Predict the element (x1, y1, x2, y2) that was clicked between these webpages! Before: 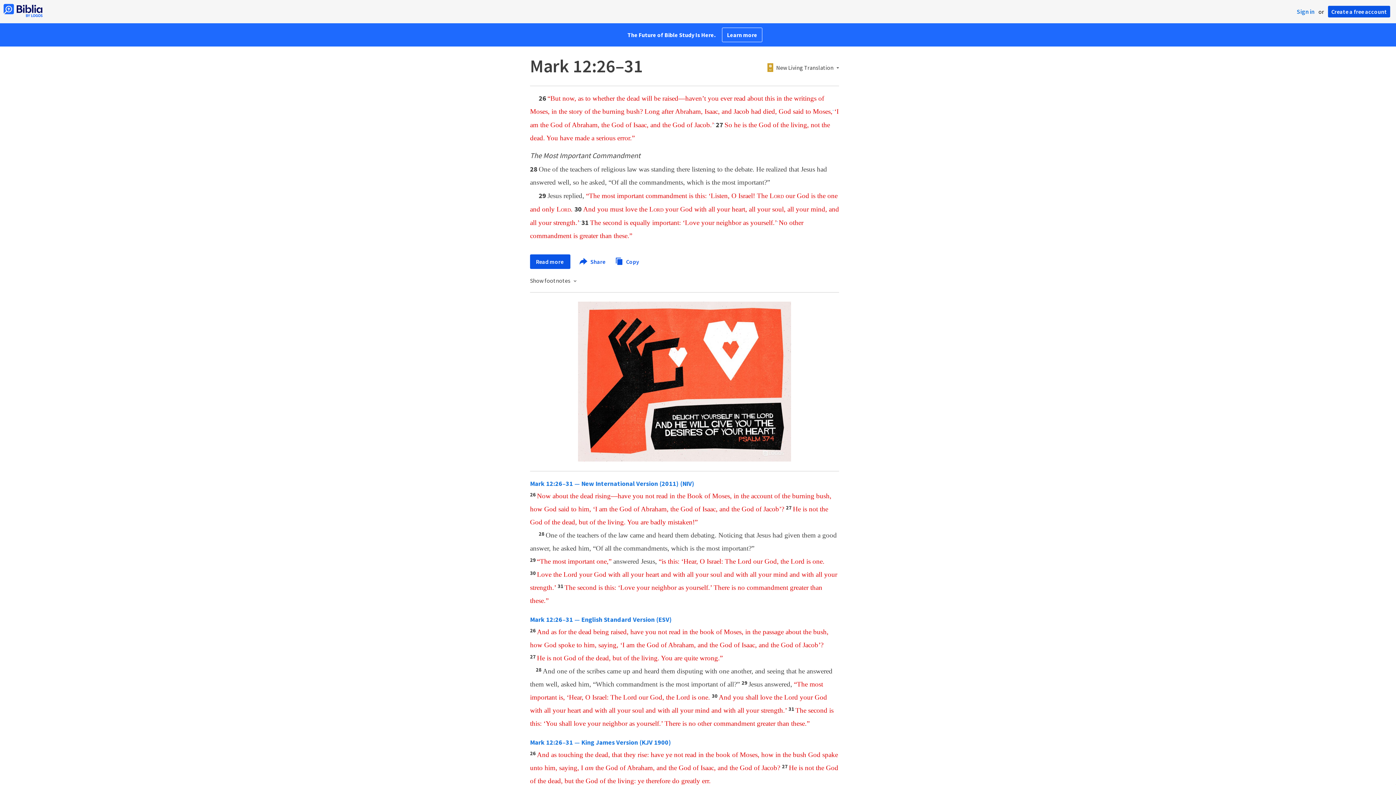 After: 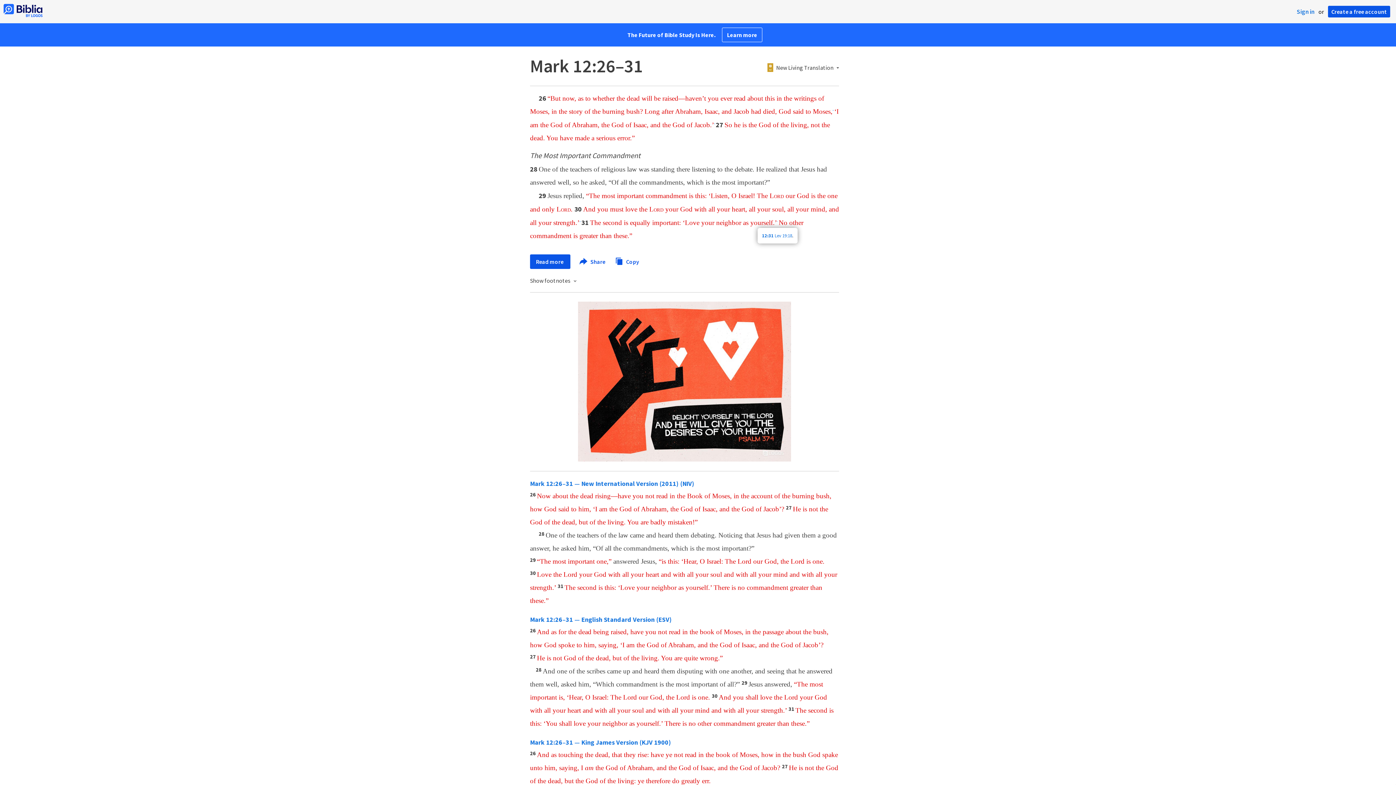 Action: label: *  bbox: (777, 220, 778, 226)